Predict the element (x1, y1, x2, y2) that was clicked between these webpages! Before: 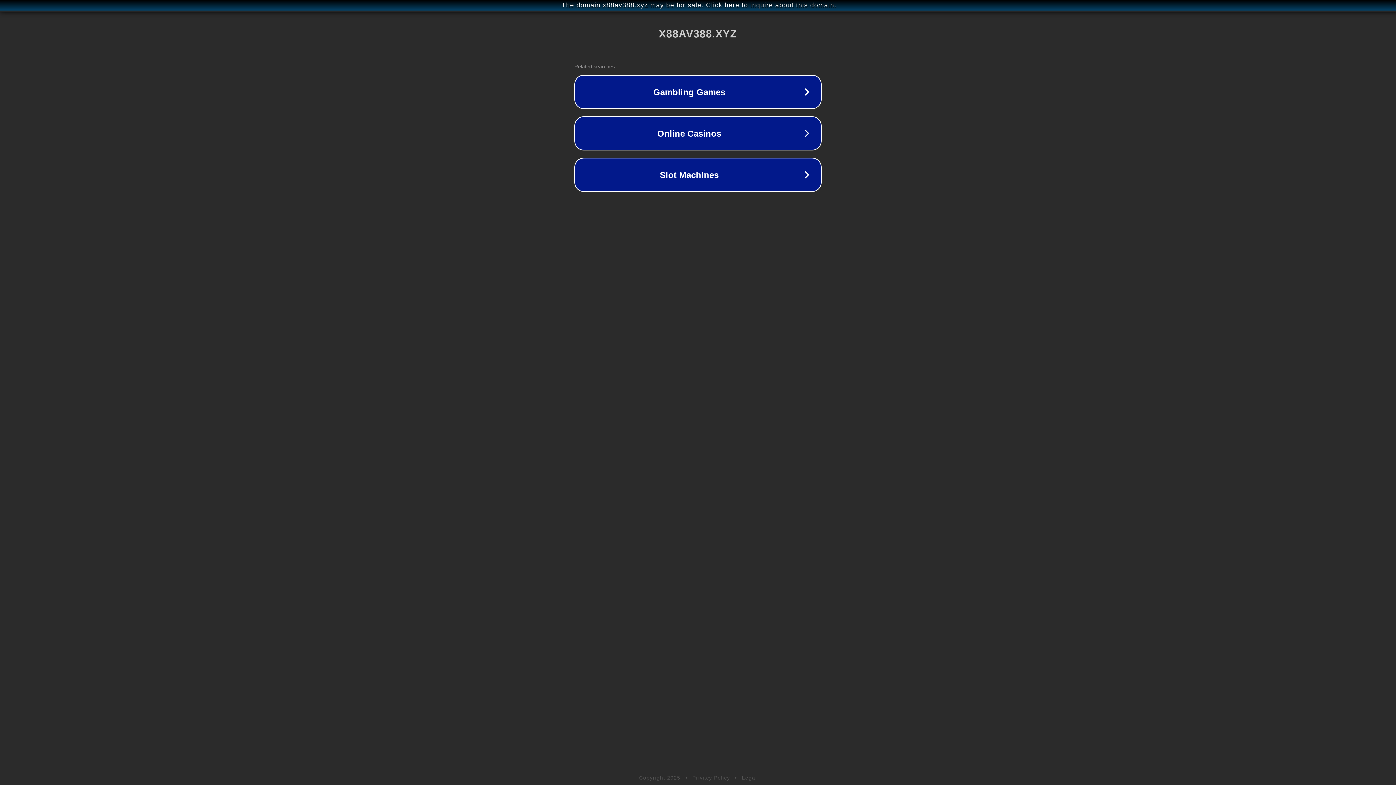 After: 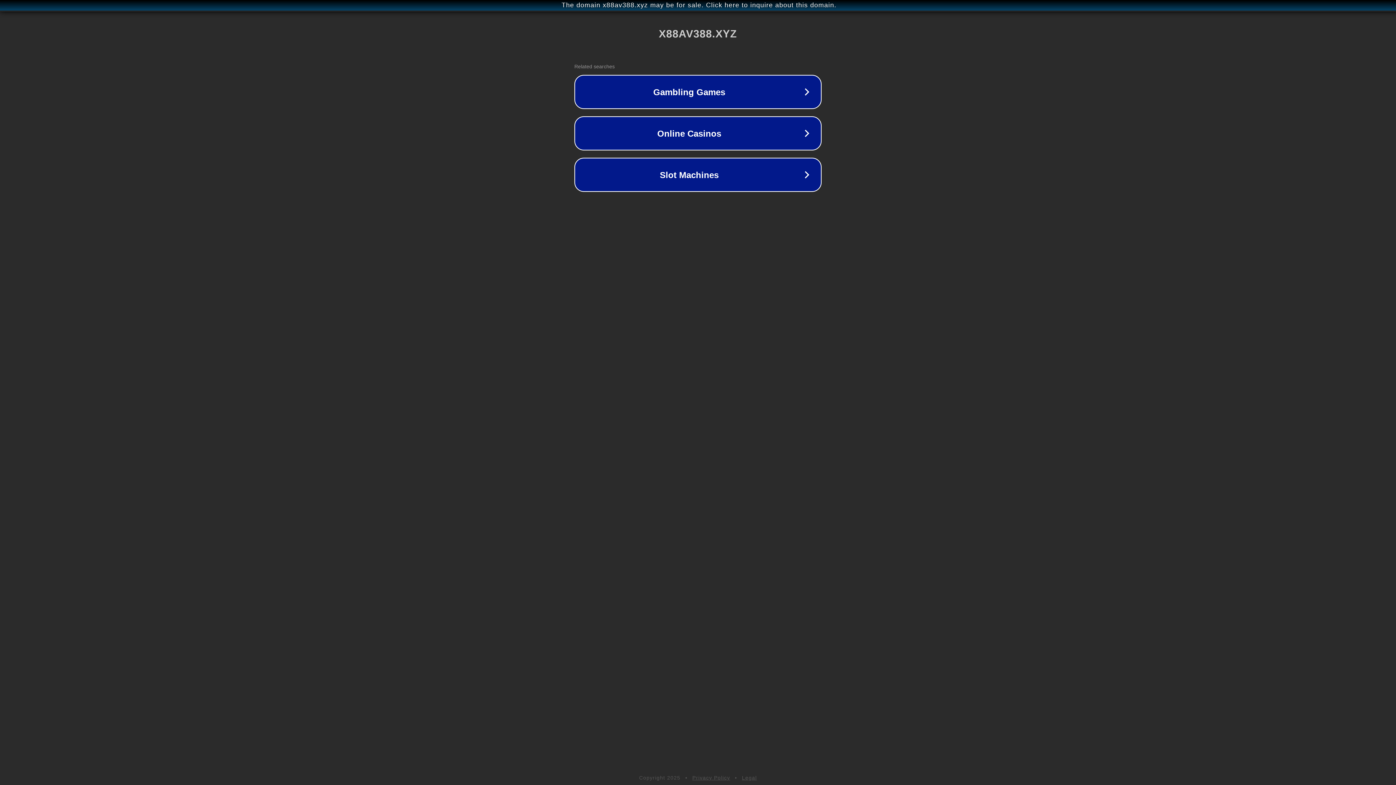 Action: label: Legal bbox: (742, 775, 757, 781)